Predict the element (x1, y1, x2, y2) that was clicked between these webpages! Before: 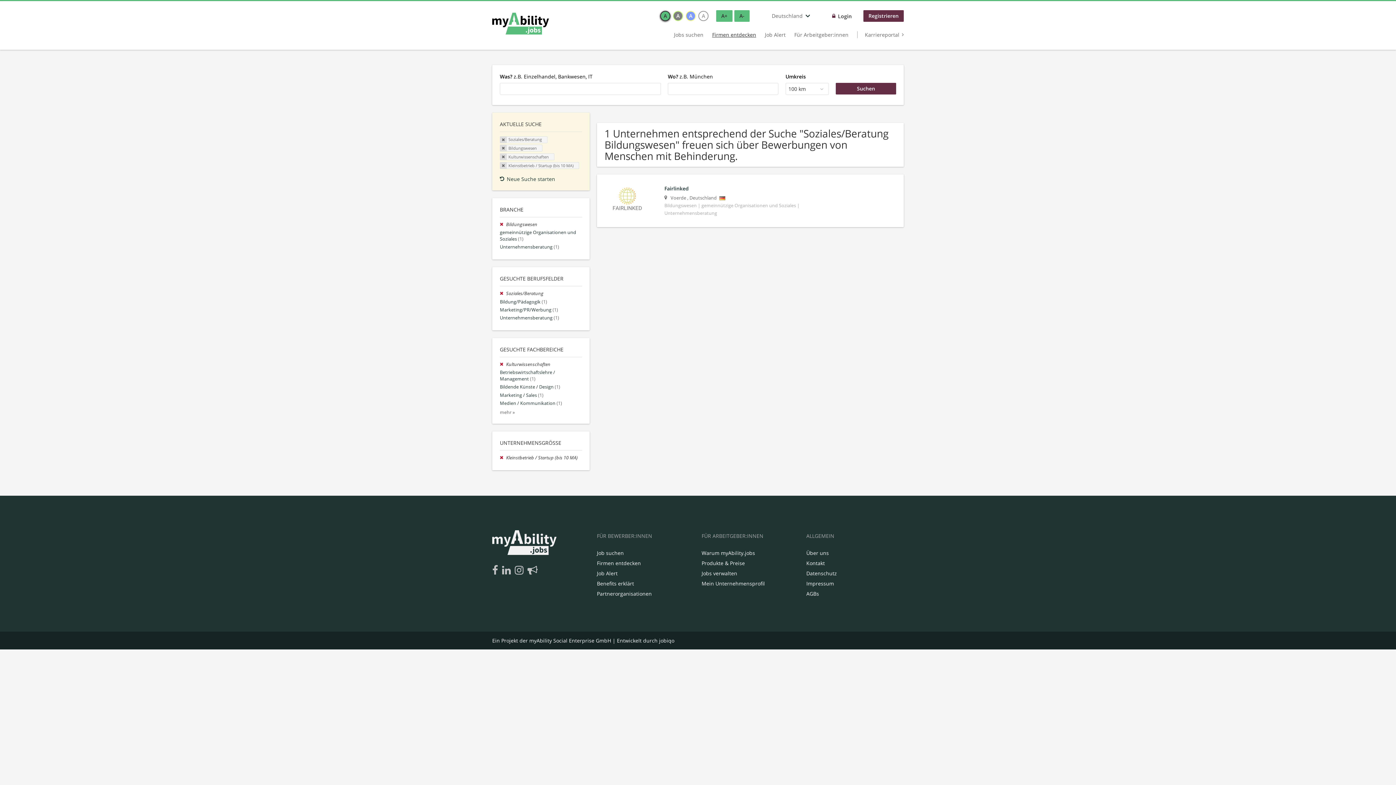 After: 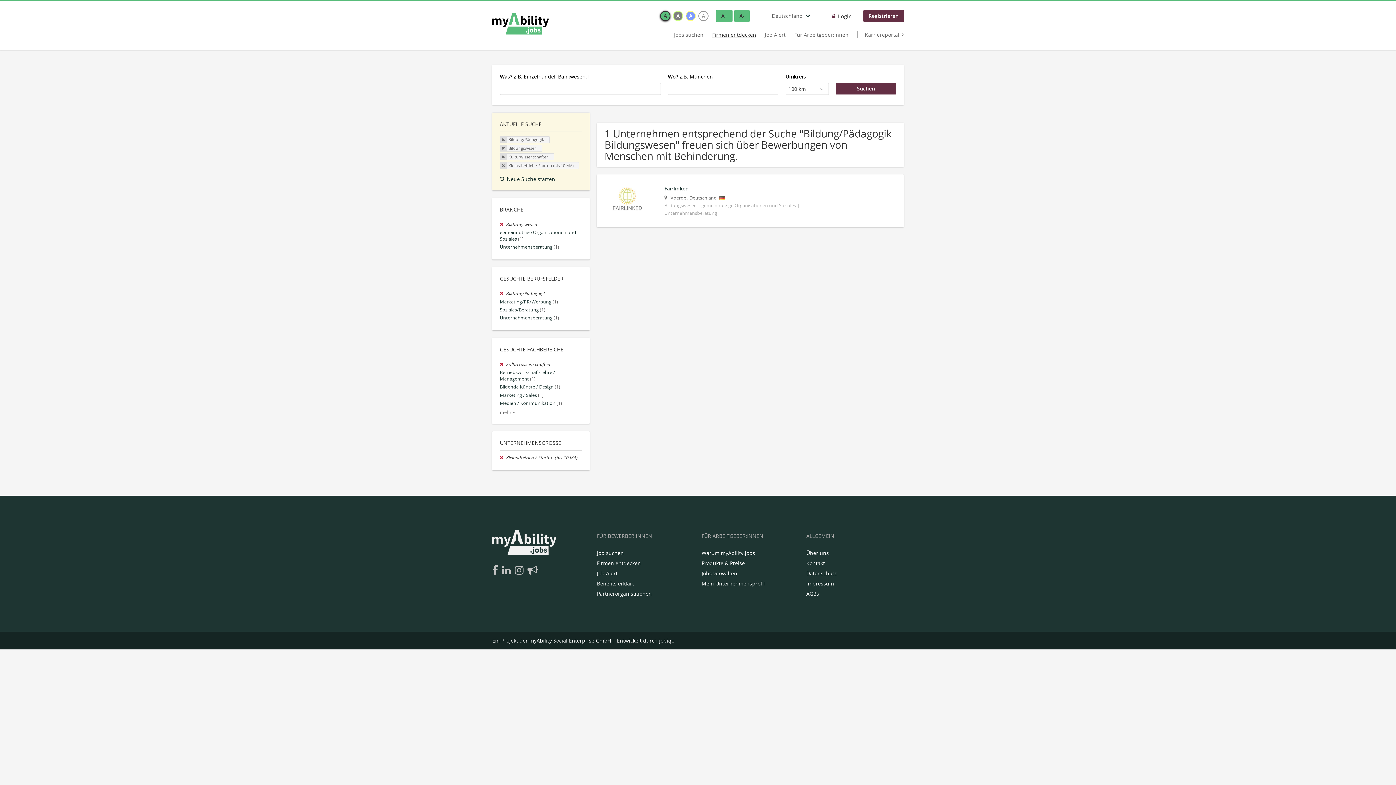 Action: bbox: (500, 298, 547, 304) label: Bildung/Pädagogik (1)